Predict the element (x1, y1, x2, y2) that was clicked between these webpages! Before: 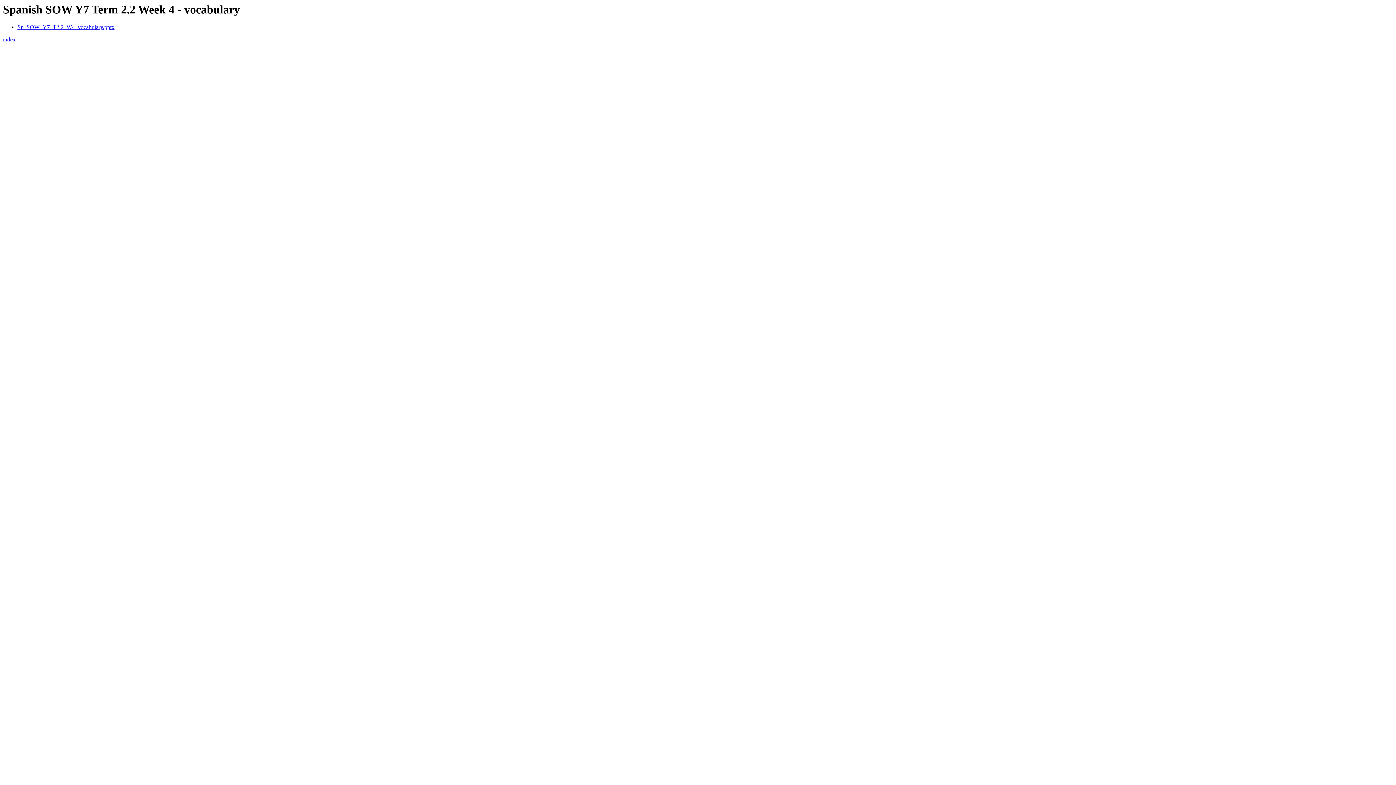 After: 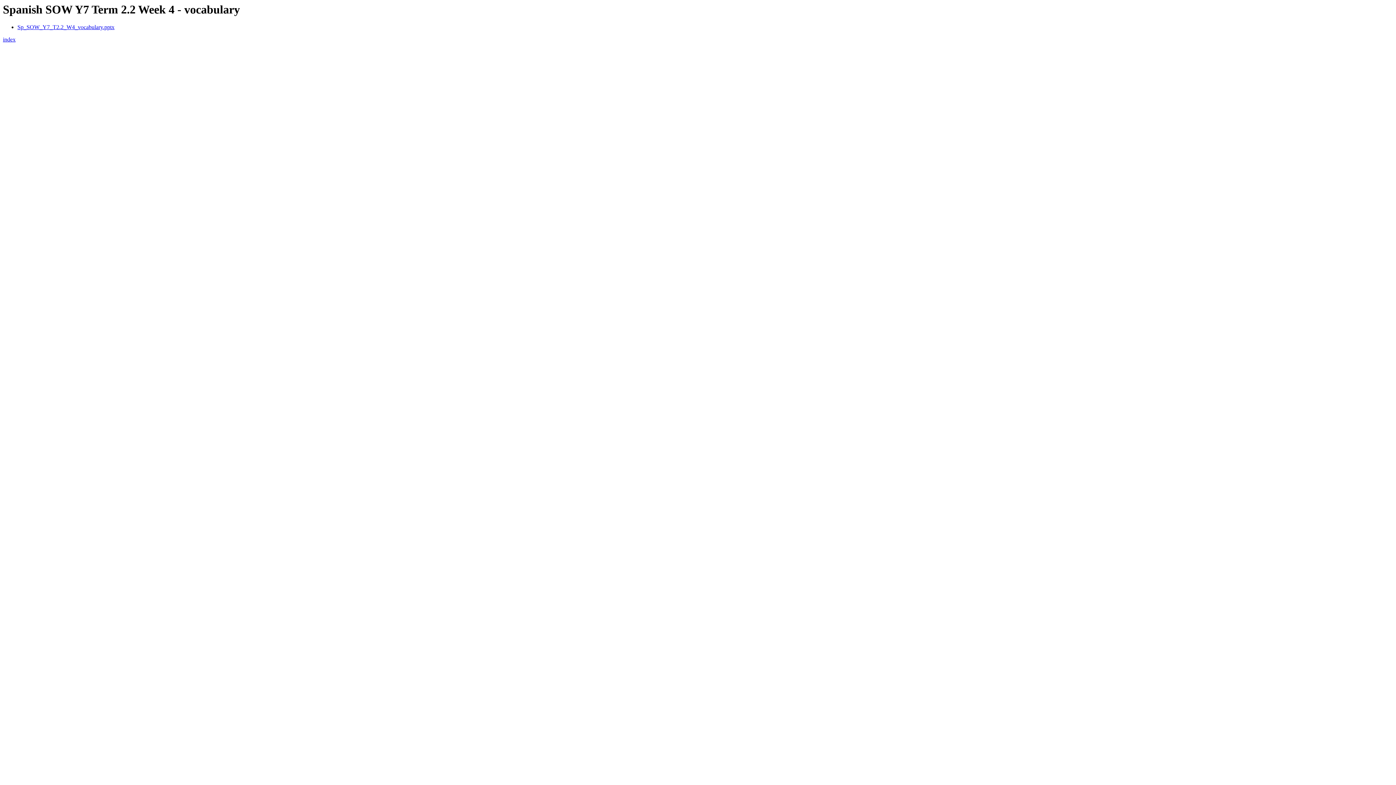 Action: label: Sp_SOW_Y7_T2.2_W4_vocabulary.pptx bbox: (17, 24, 114, 30)